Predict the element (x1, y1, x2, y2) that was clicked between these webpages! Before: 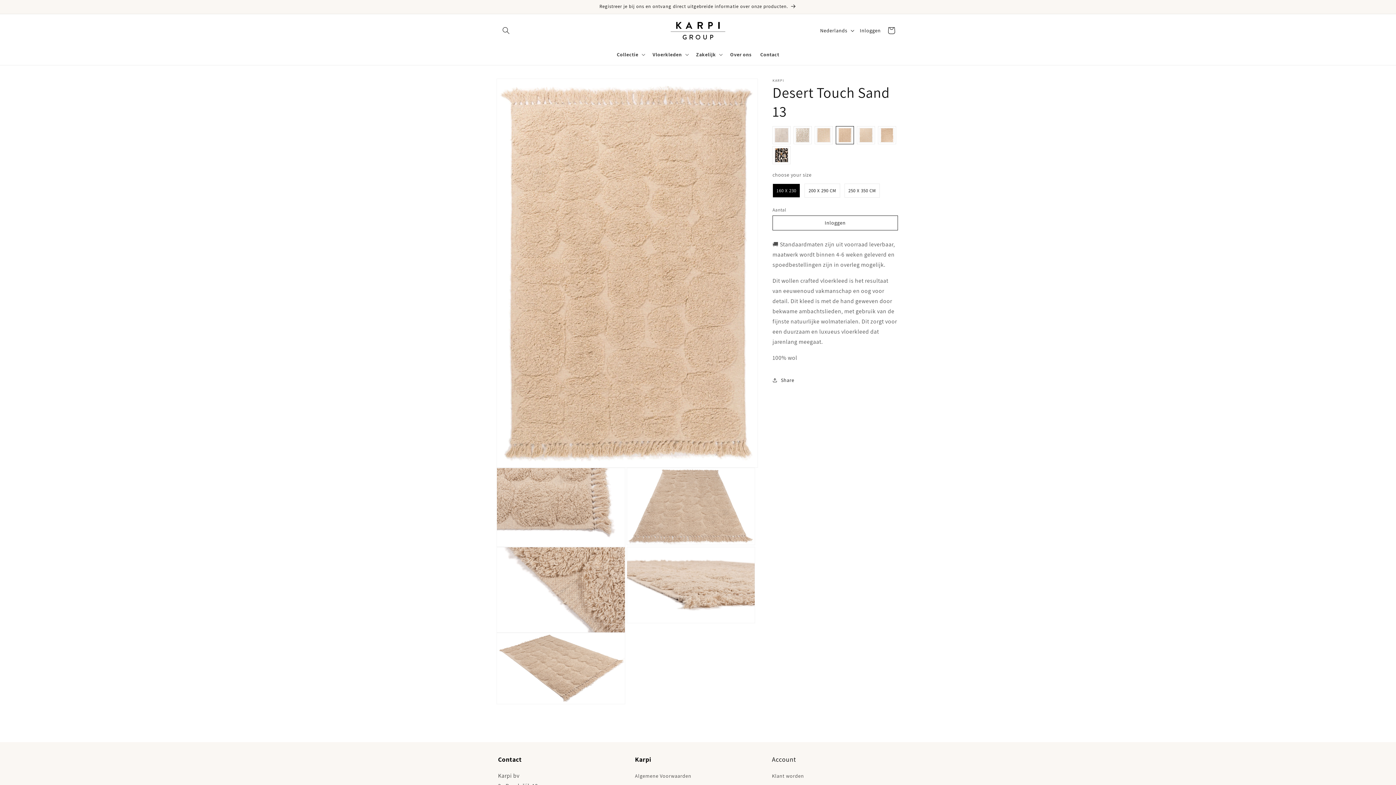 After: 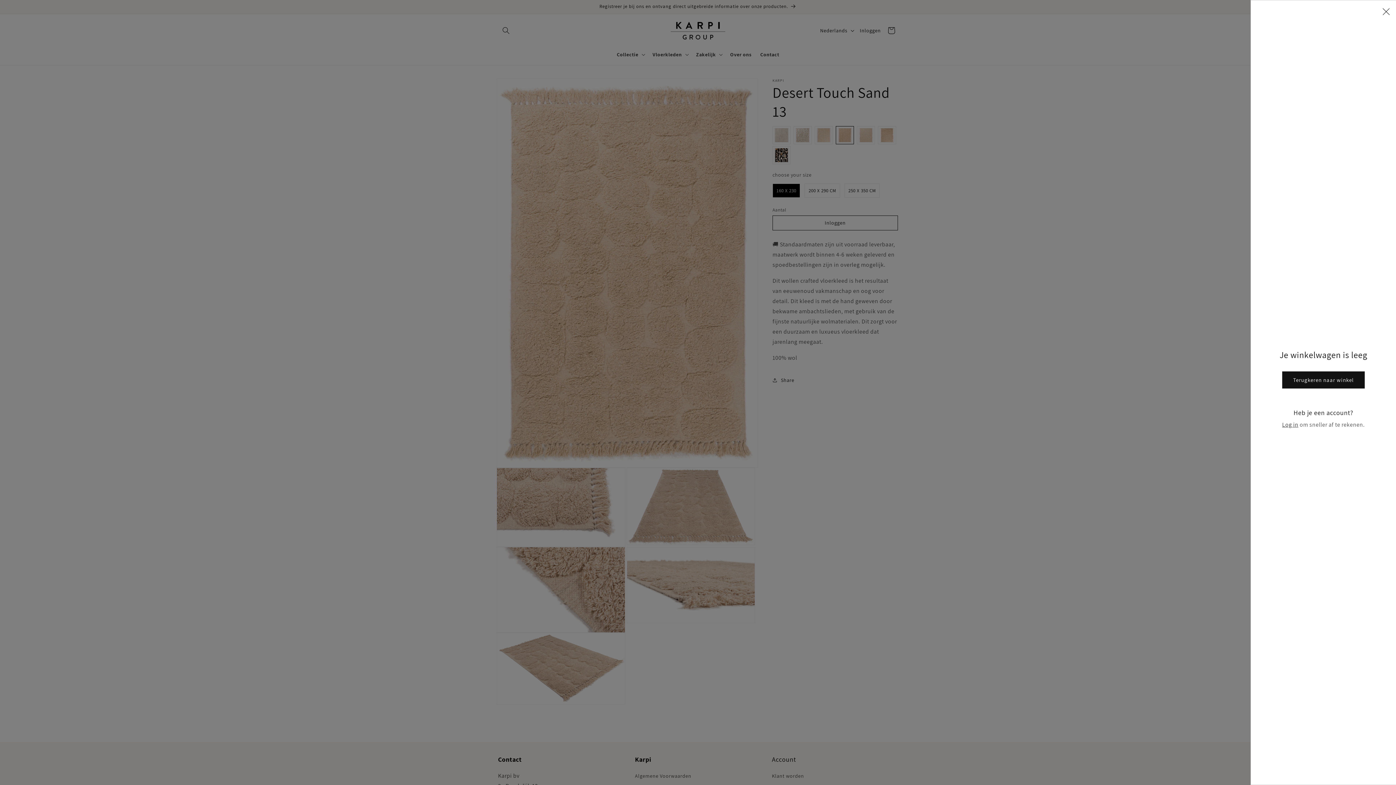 Action: label: Winkelwagen bbox: (883, 22, 899, 38)